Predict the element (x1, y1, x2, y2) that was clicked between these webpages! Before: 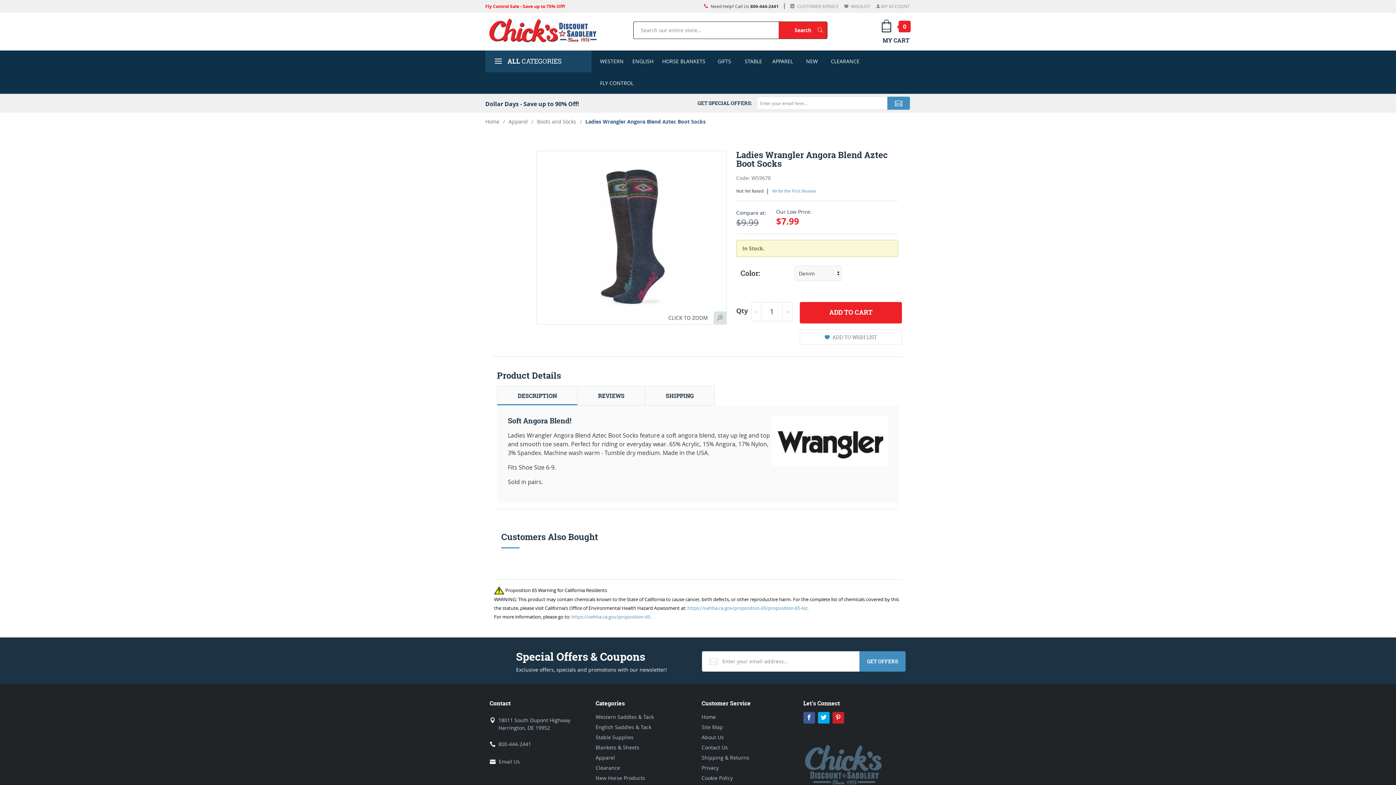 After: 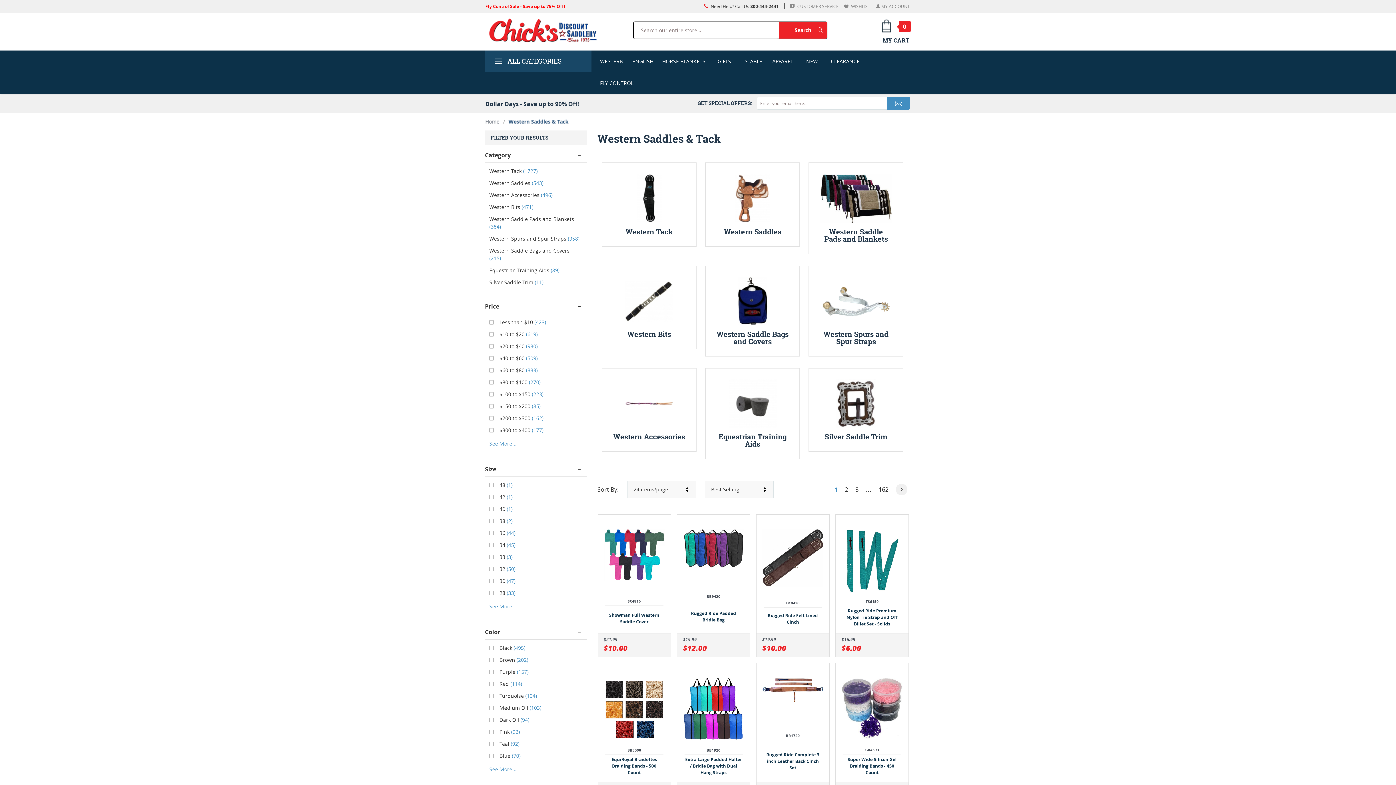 Action: label: WESTERN bbox: (595, 50, 628, 72)